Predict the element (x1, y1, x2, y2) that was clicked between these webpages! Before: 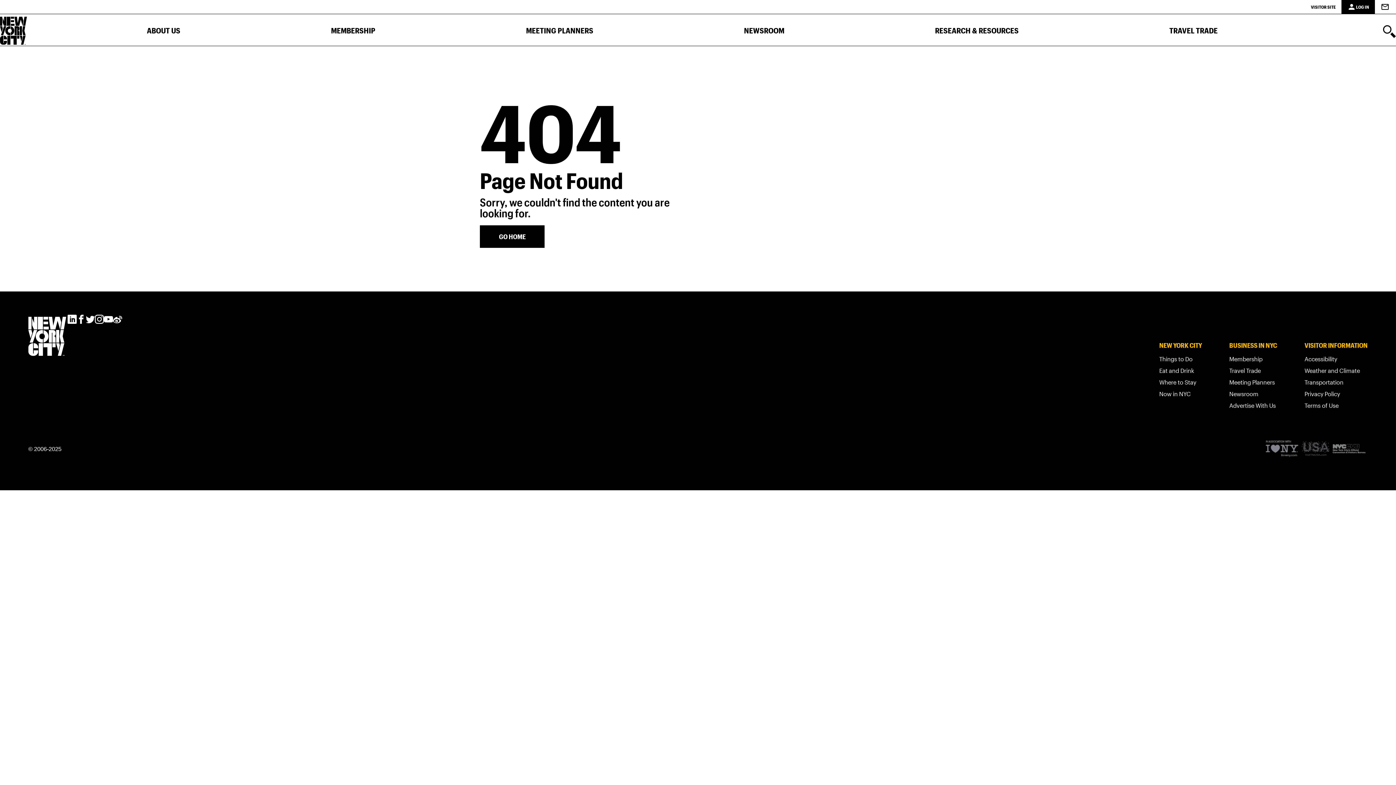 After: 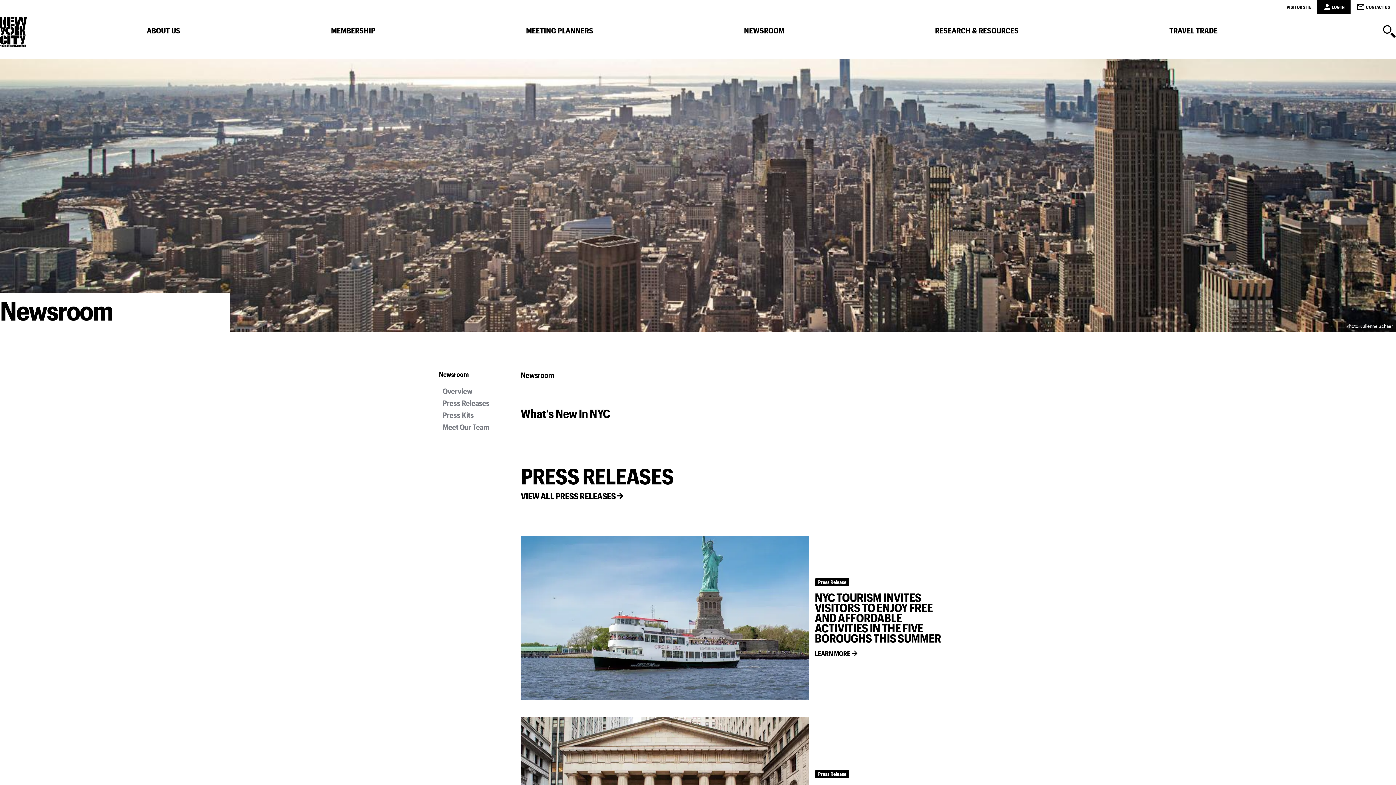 Action: bbox: (1229, 390, 1277, 400) label: Newsroom